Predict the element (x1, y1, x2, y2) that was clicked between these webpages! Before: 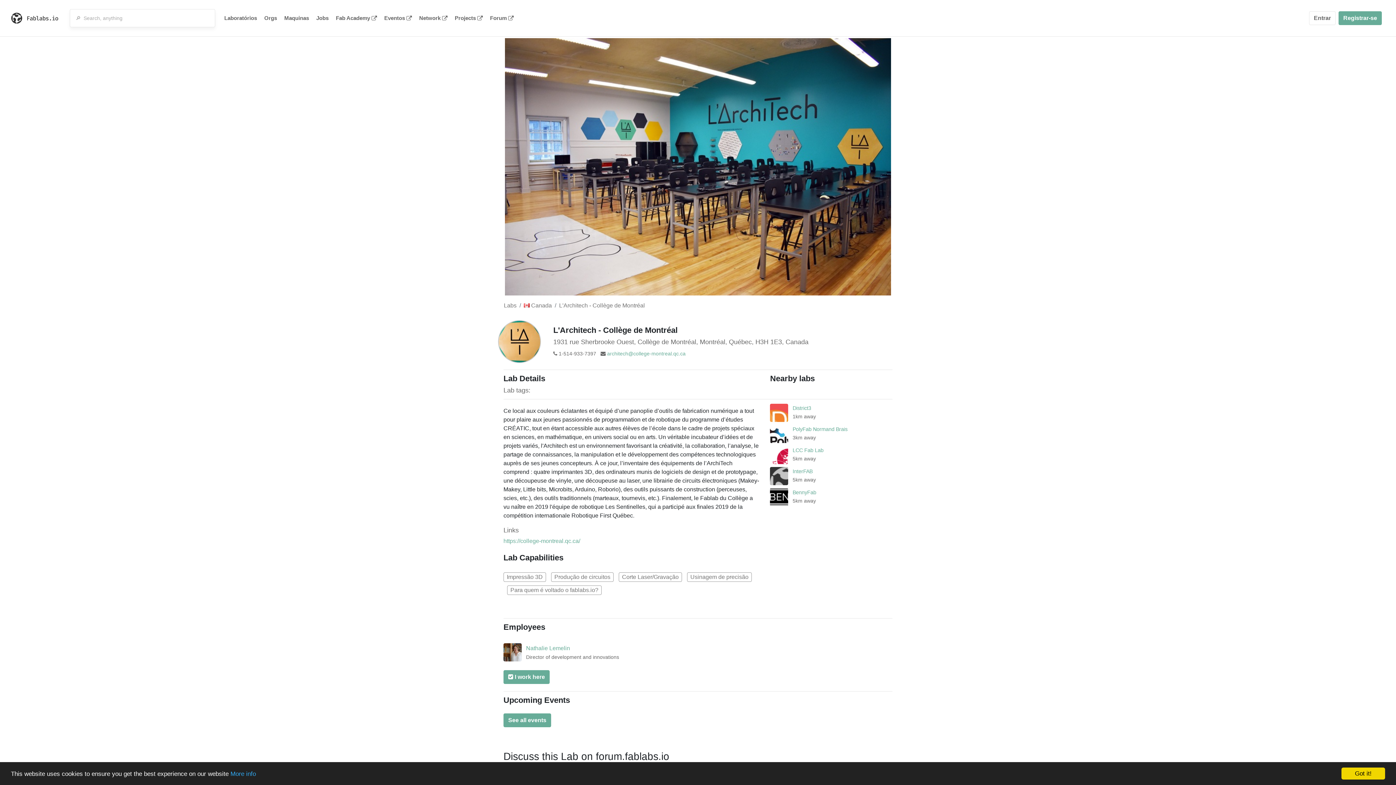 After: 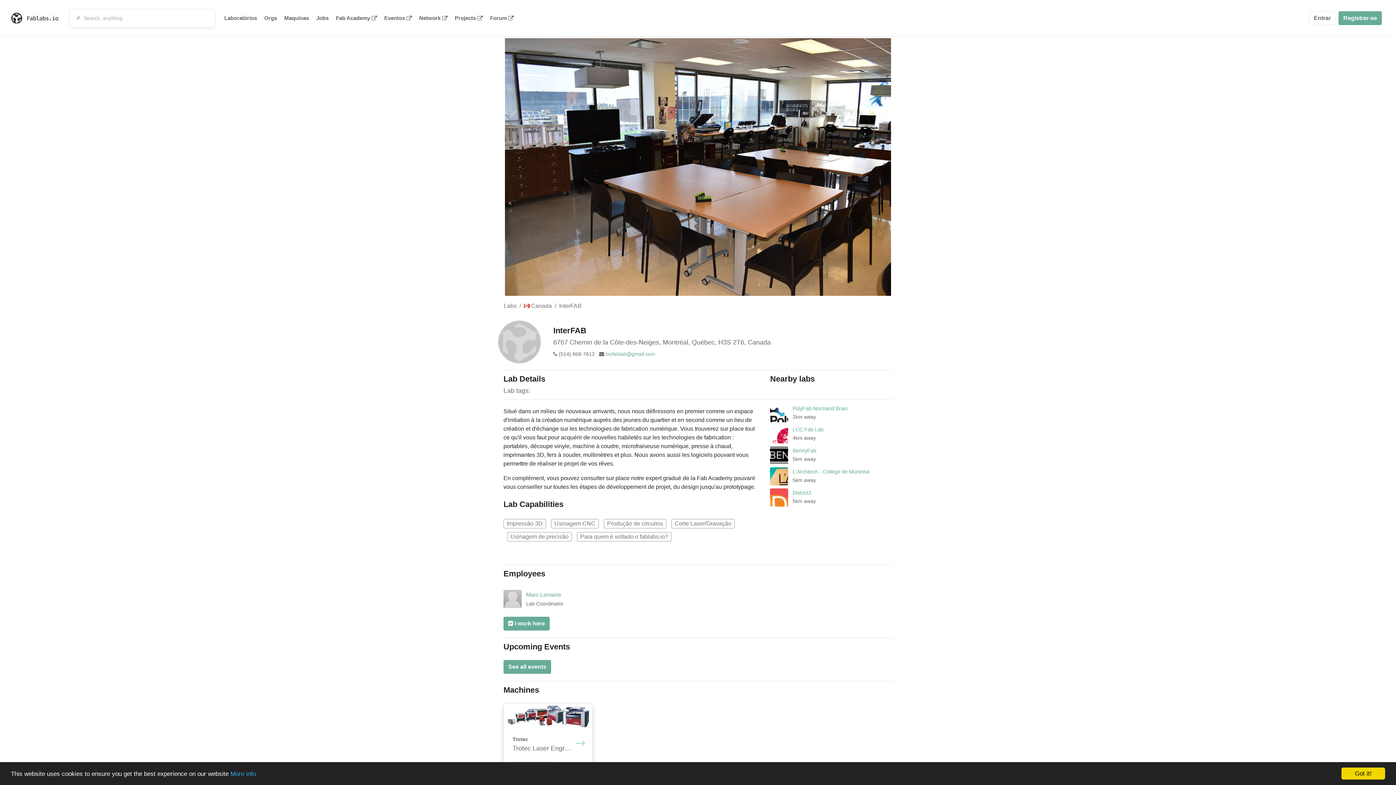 Action: label: InterFAB bbox: (792, 468, 812, 474)